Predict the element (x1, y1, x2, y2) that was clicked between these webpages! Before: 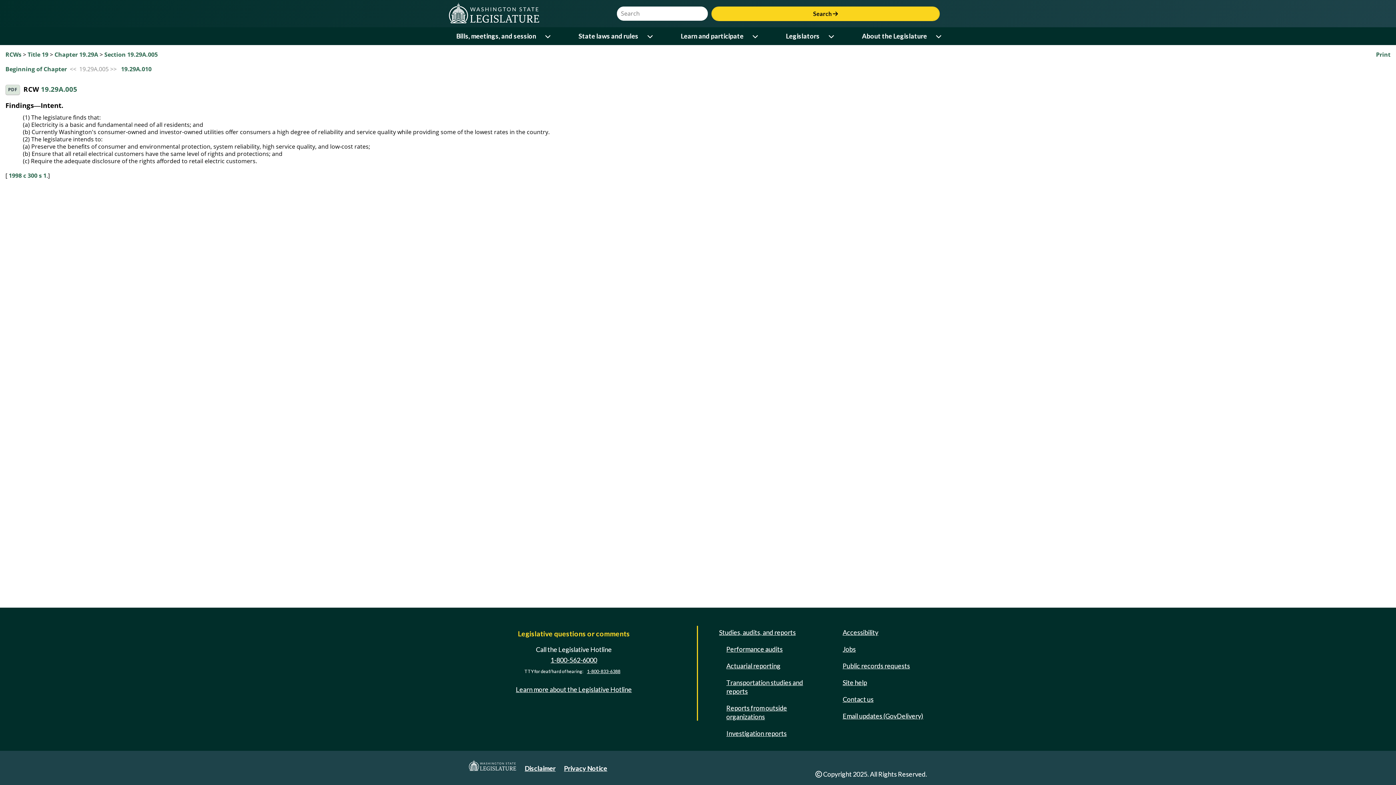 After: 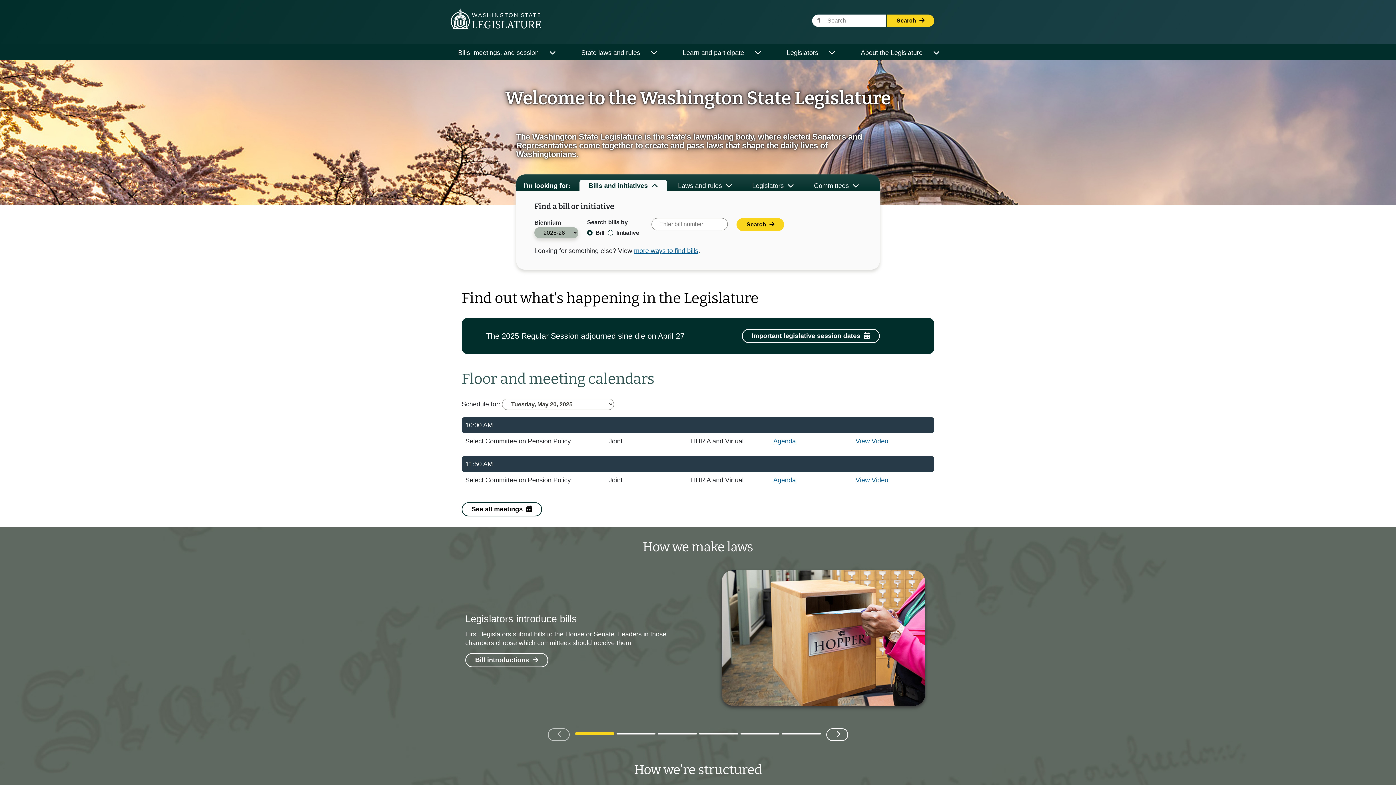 Action: label:   bbox: (469, 764, 517, 772)